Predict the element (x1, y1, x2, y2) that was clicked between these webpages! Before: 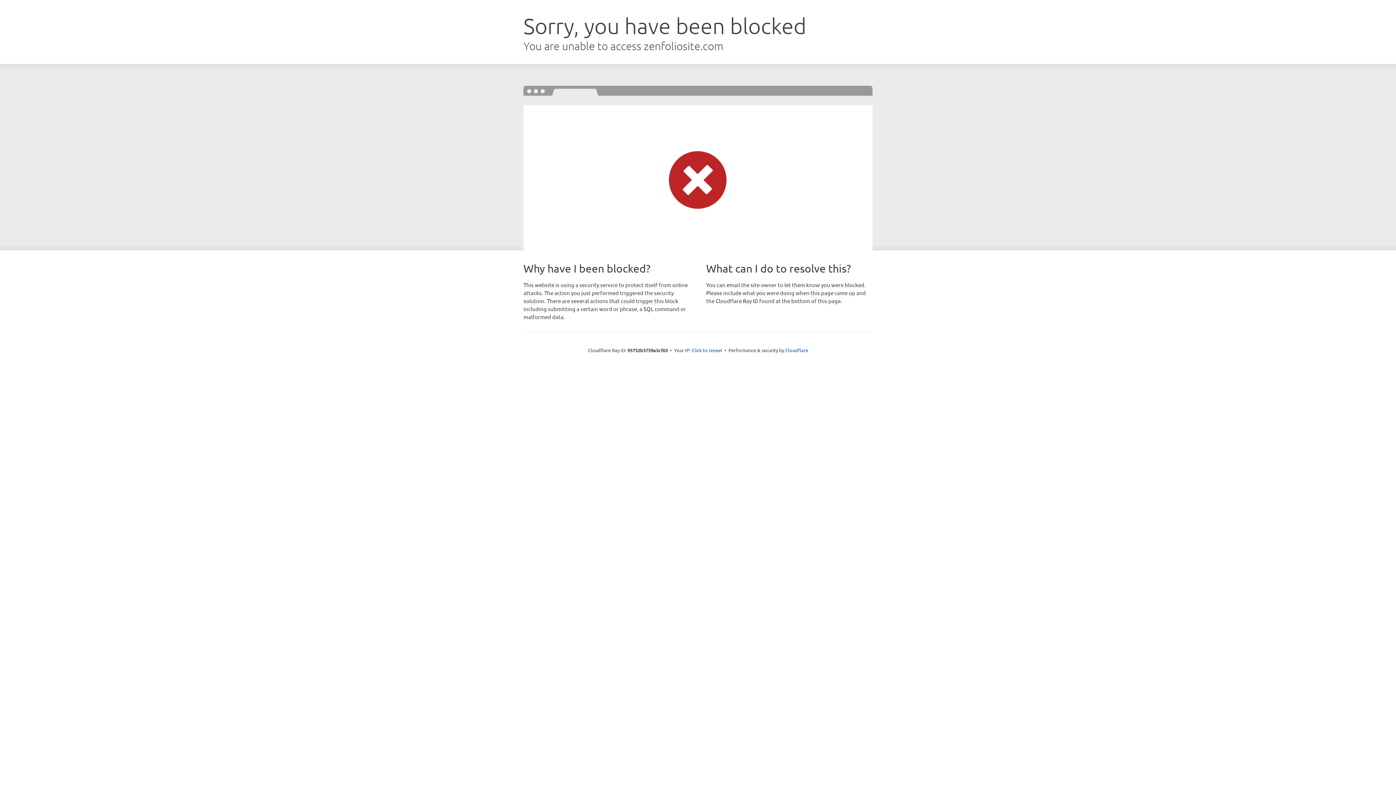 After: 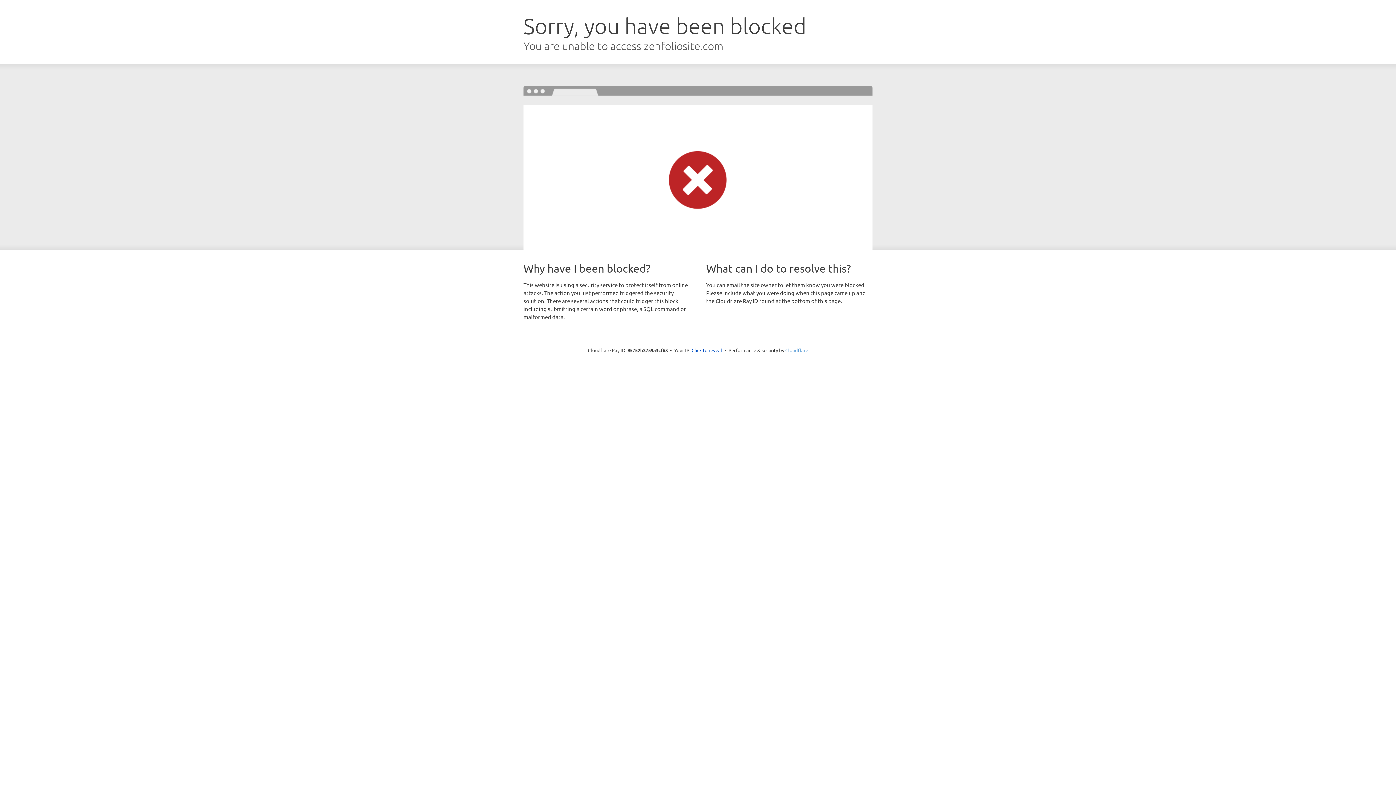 Action: label: Cloudflare bbox: (785, 347, 808, 353)